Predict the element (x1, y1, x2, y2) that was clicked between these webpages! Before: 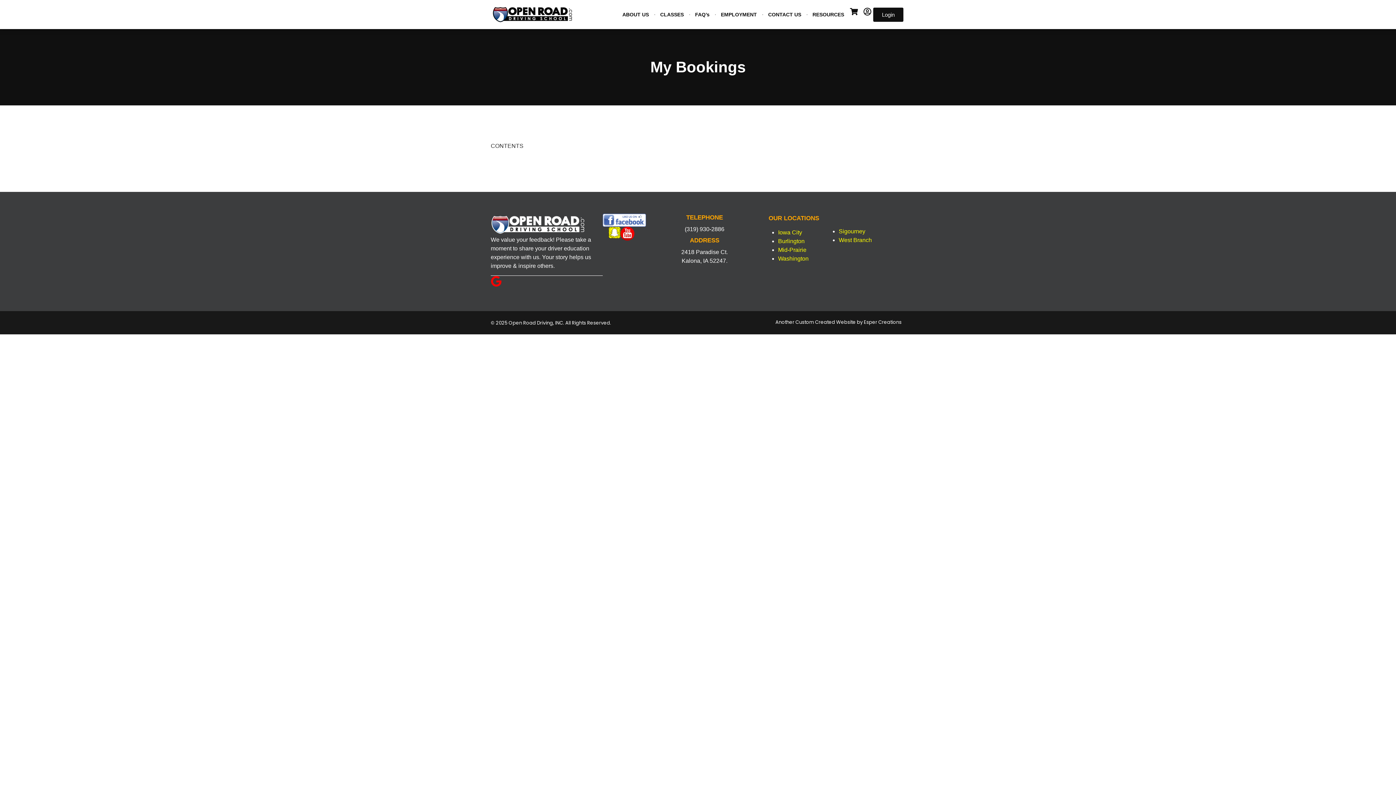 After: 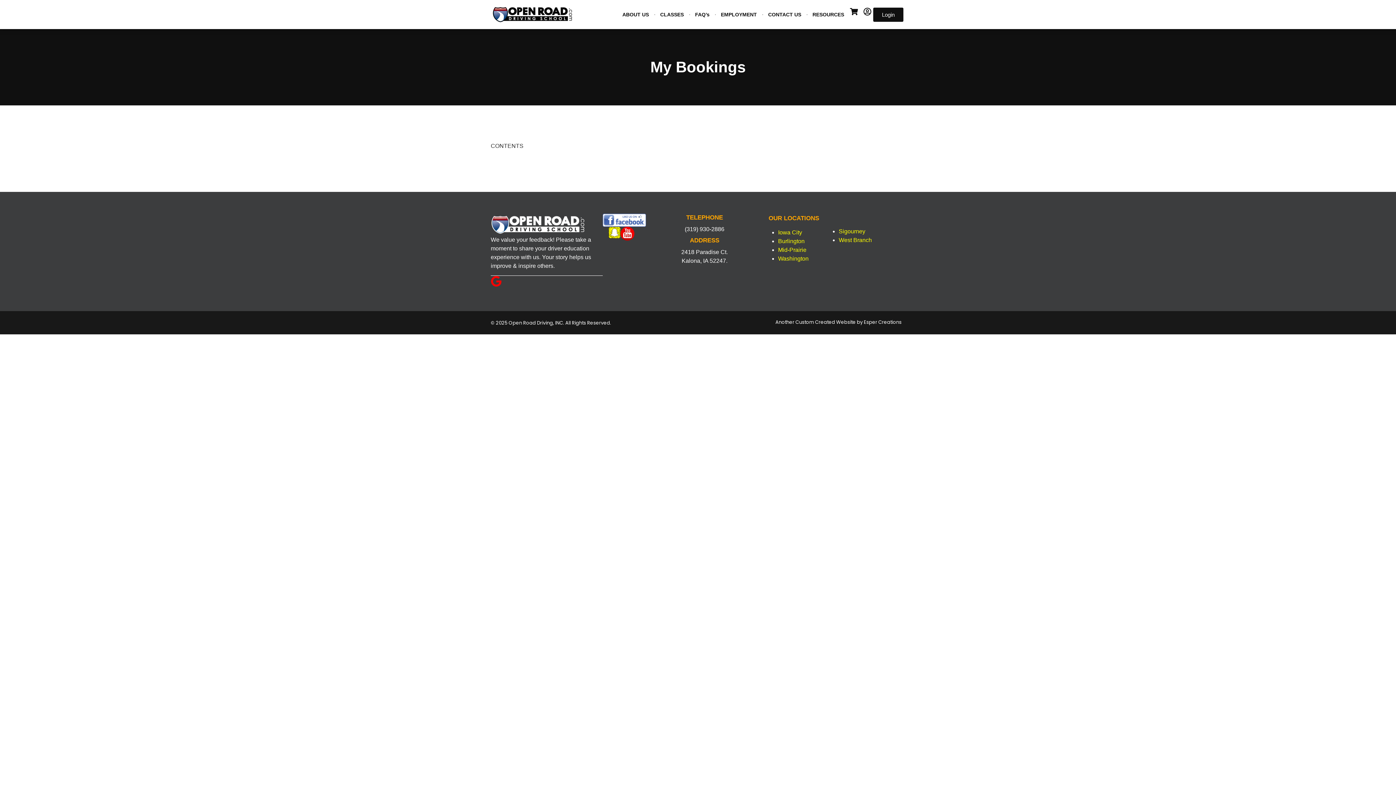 Action: bbox: (602, 213, 646, 226)